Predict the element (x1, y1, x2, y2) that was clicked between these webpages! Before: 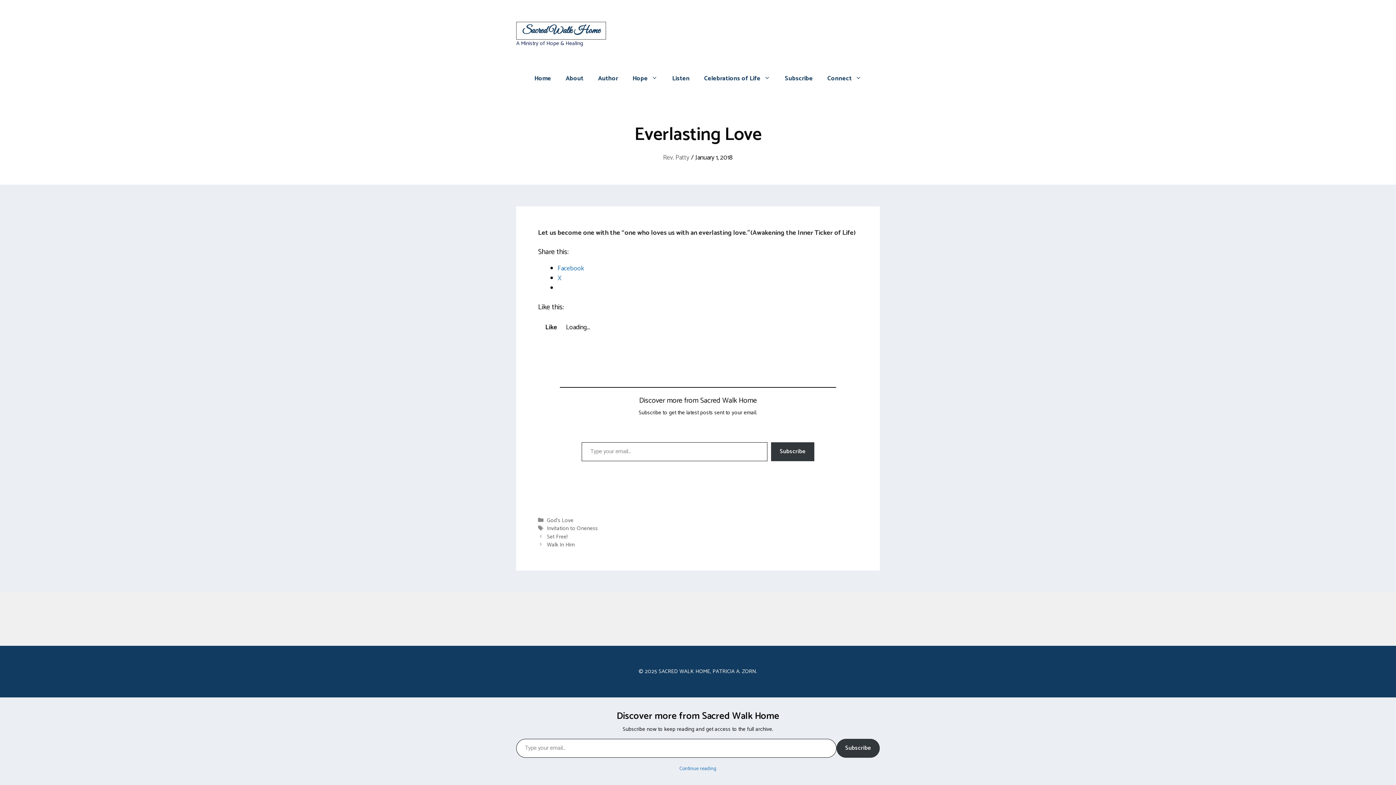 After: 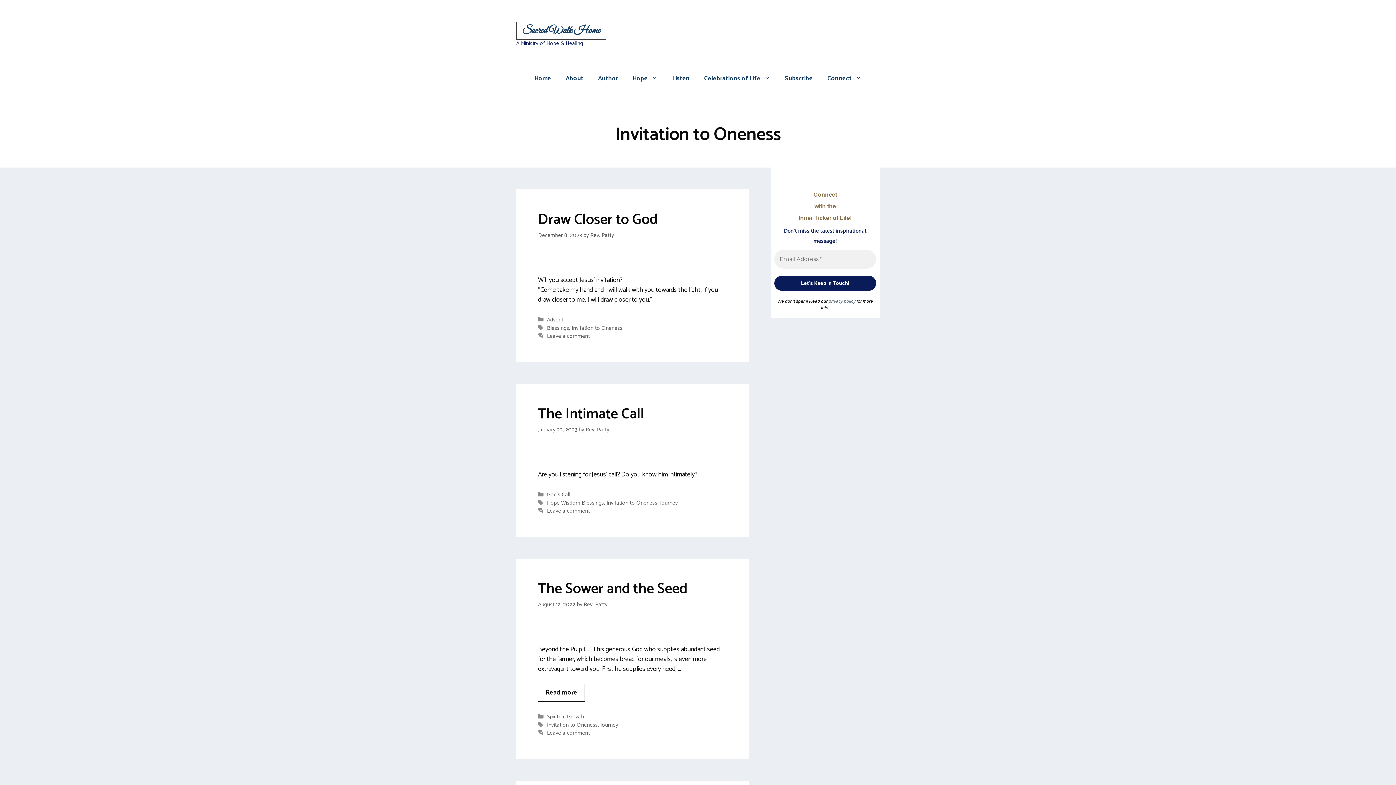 Action: bbox: (547, 524, 597, 533) label: Invitation to Oneness